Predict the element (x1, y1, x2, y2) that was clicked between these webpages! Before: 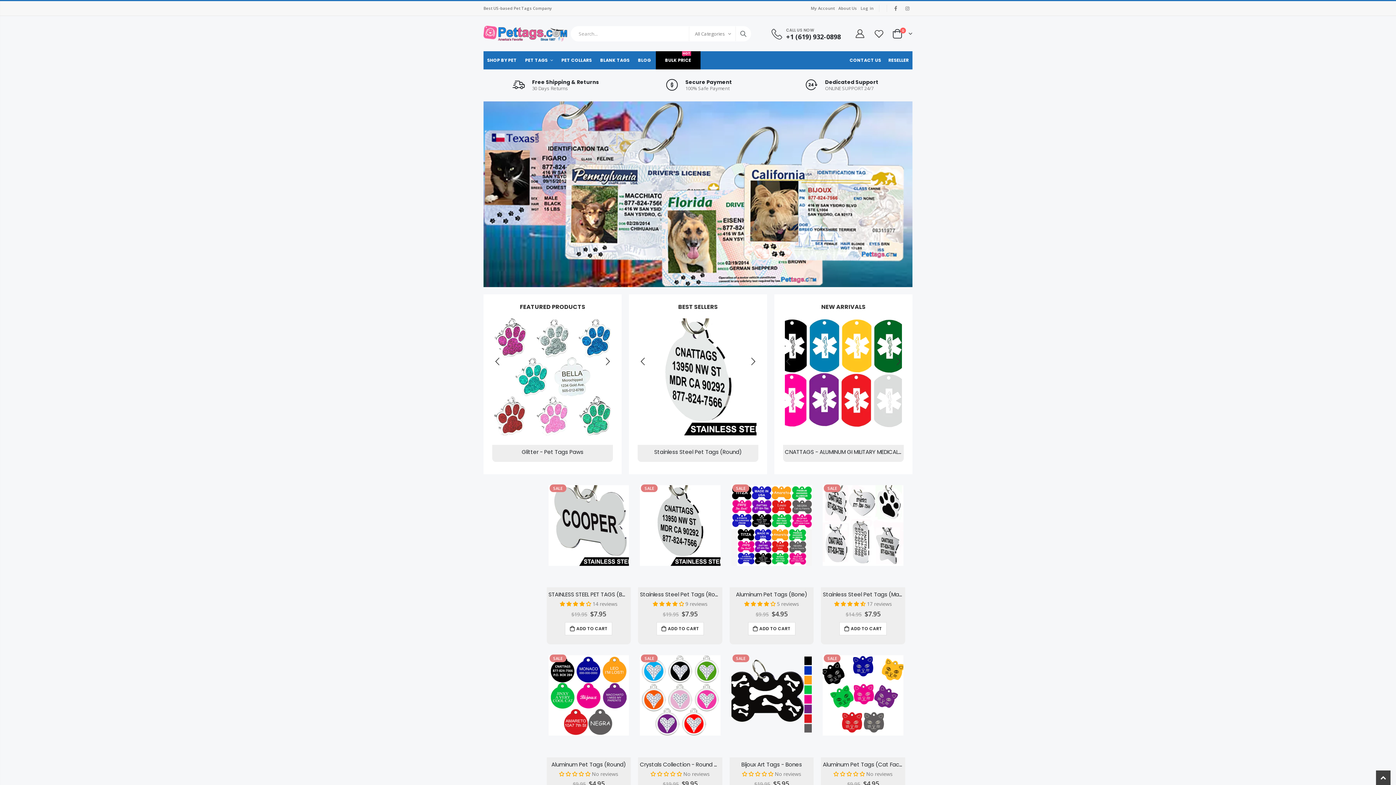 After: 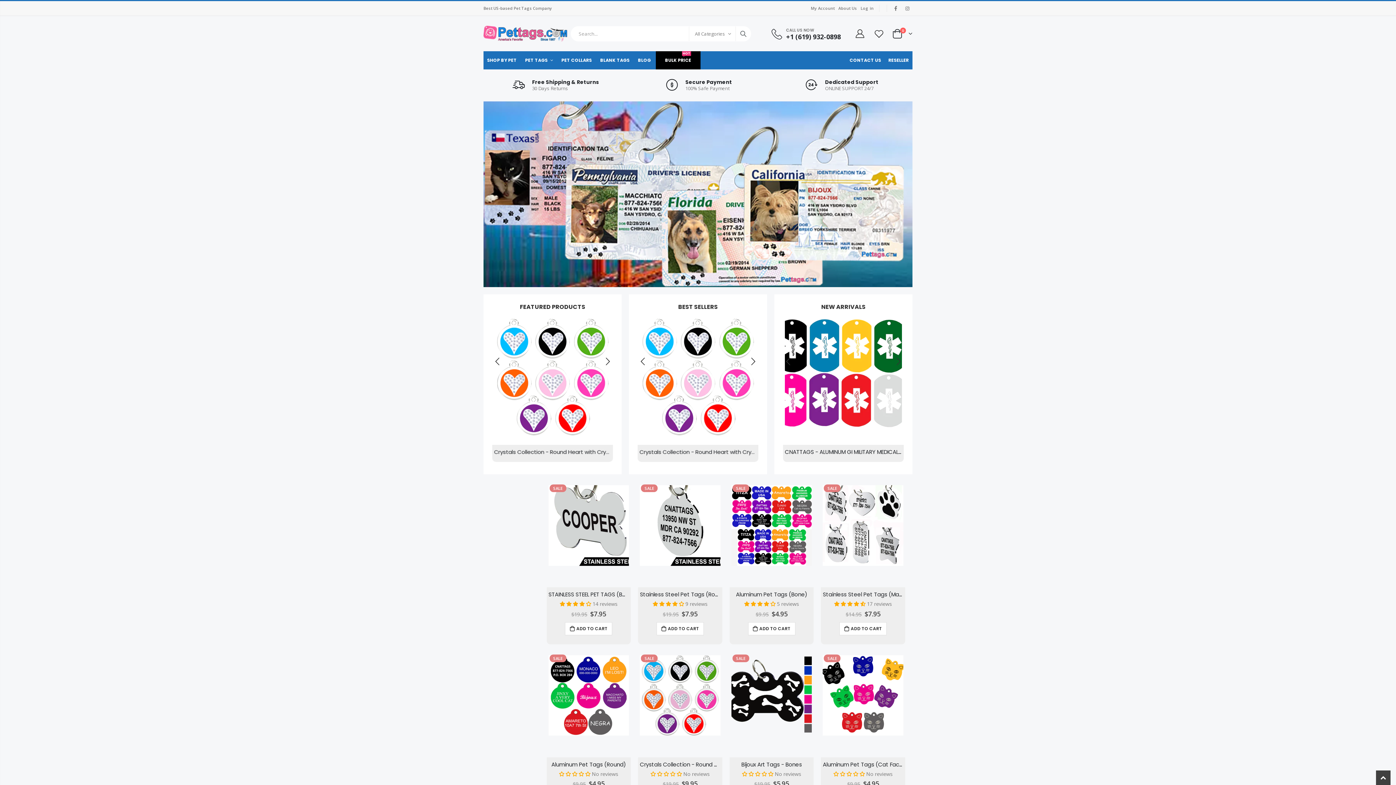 Action: label: +1 (619) 932-0898 bbox: (786, 33, 841, 39)